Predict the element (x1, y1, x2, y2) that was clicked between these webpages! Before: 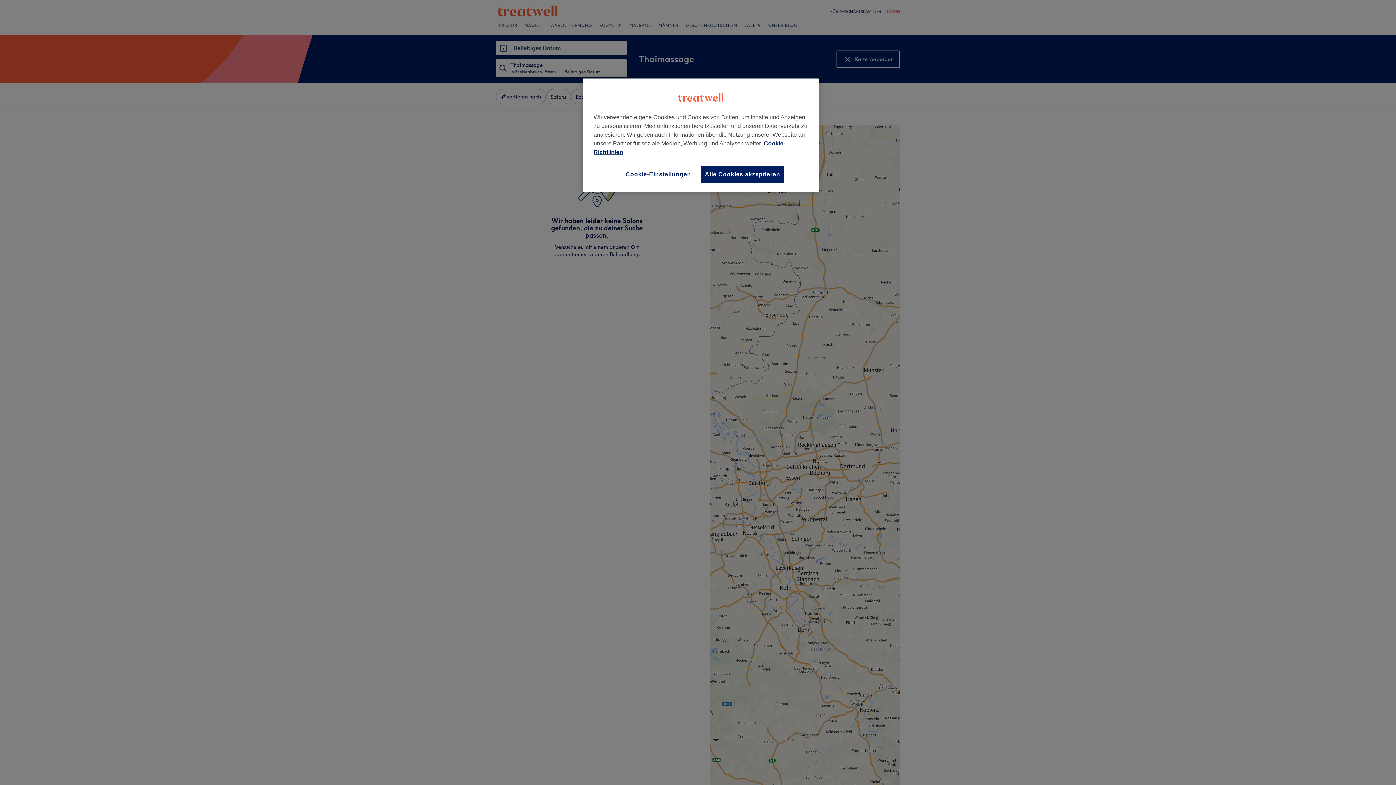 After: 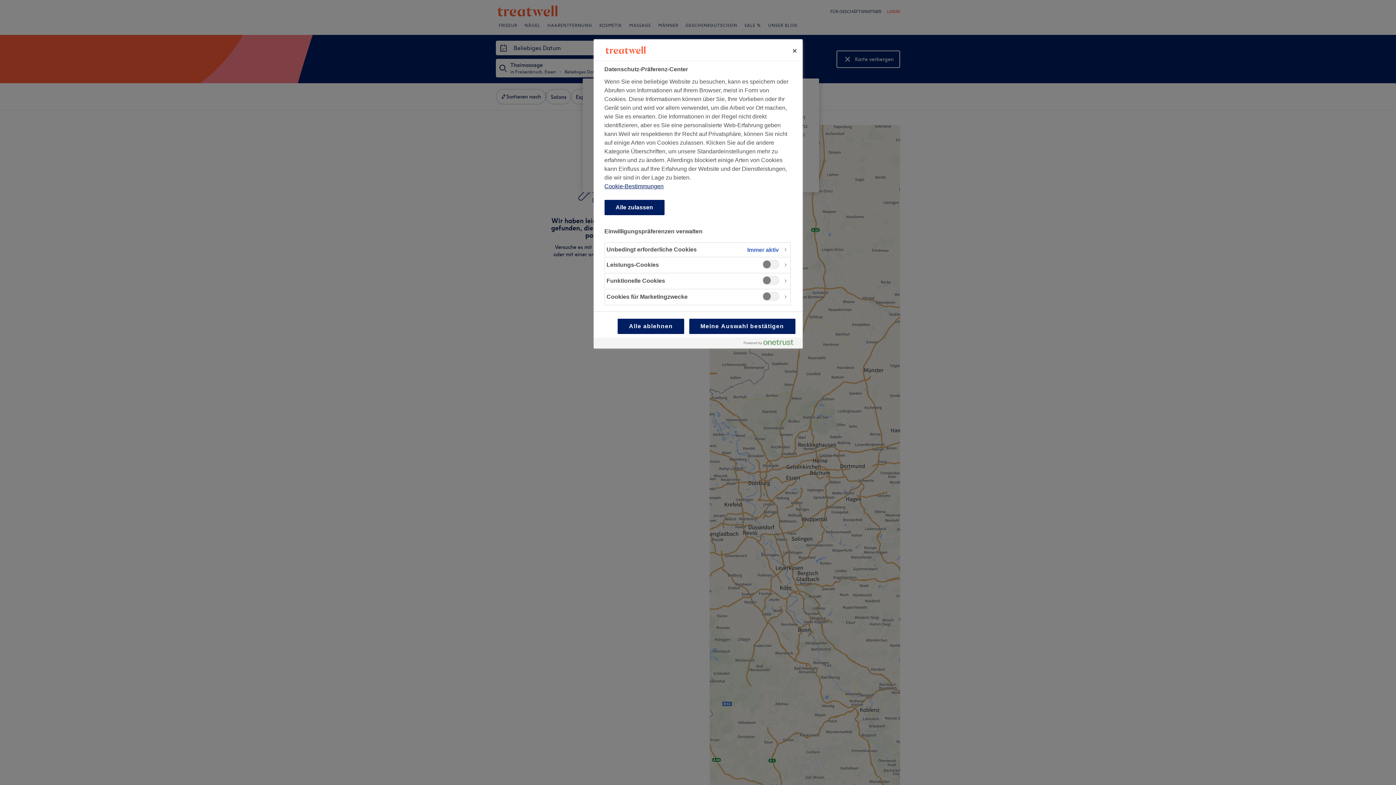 Action: label: Cookie-Einstellungen bbox: (621, 165, 695, 183)